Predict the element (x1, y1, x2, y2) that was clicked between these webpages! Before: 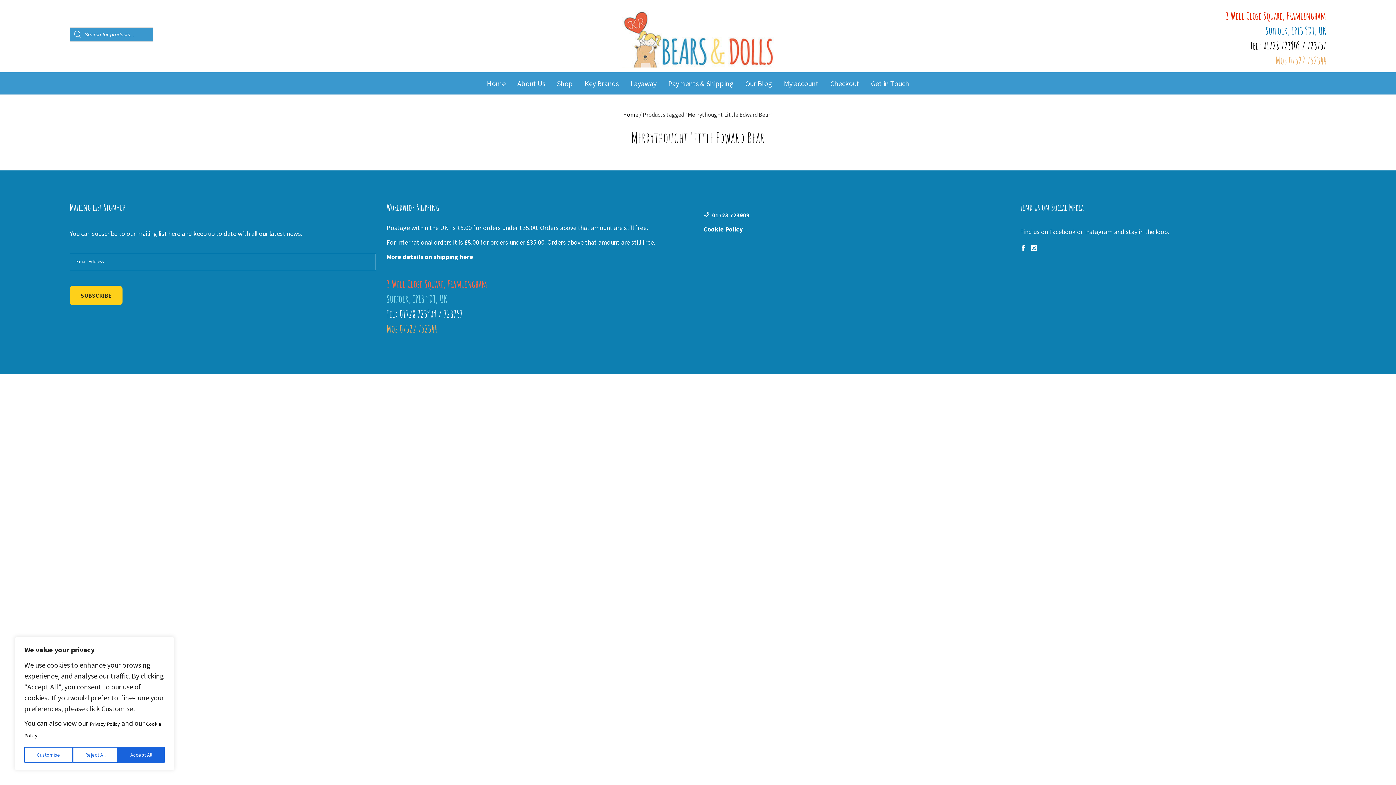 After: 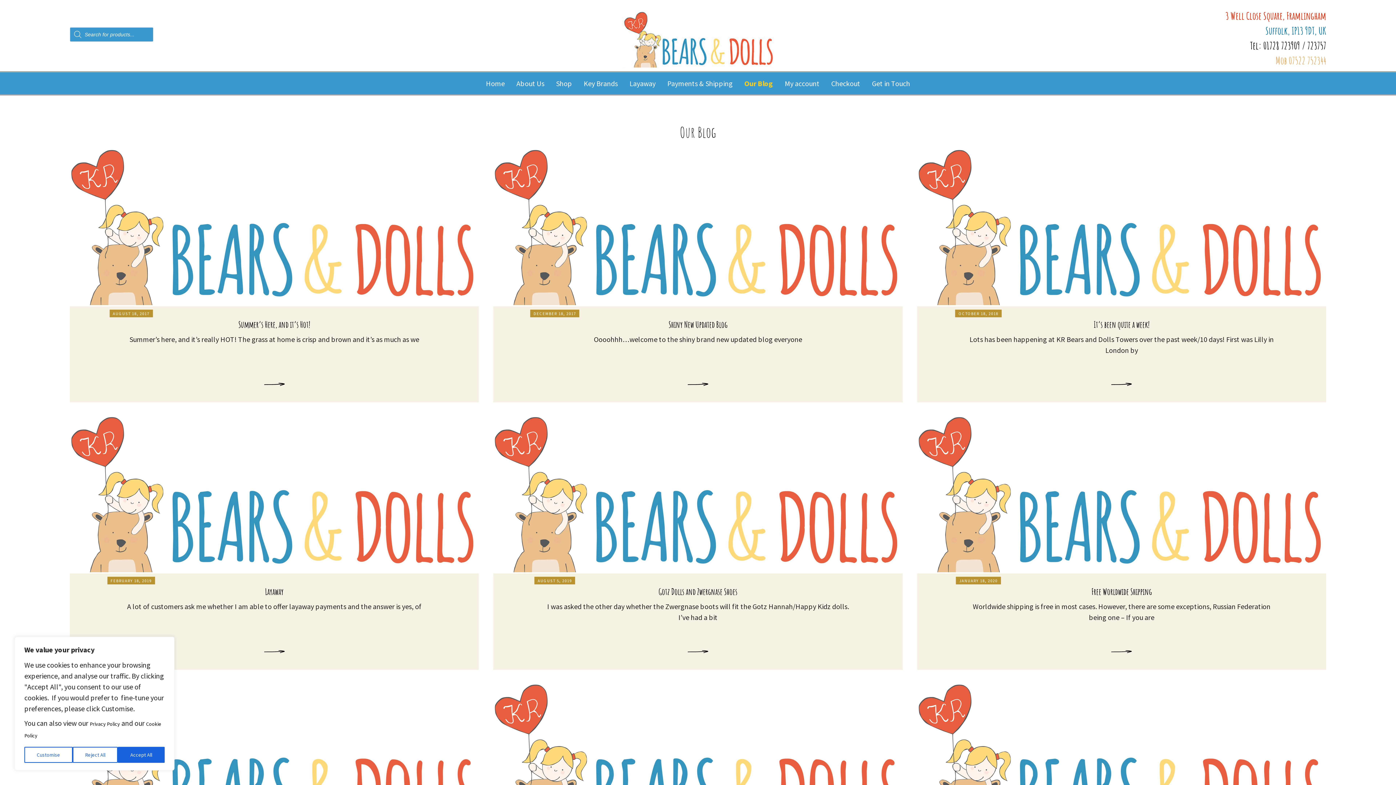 Action: bbox: (743, 79, 774, 87) label: Our Blog